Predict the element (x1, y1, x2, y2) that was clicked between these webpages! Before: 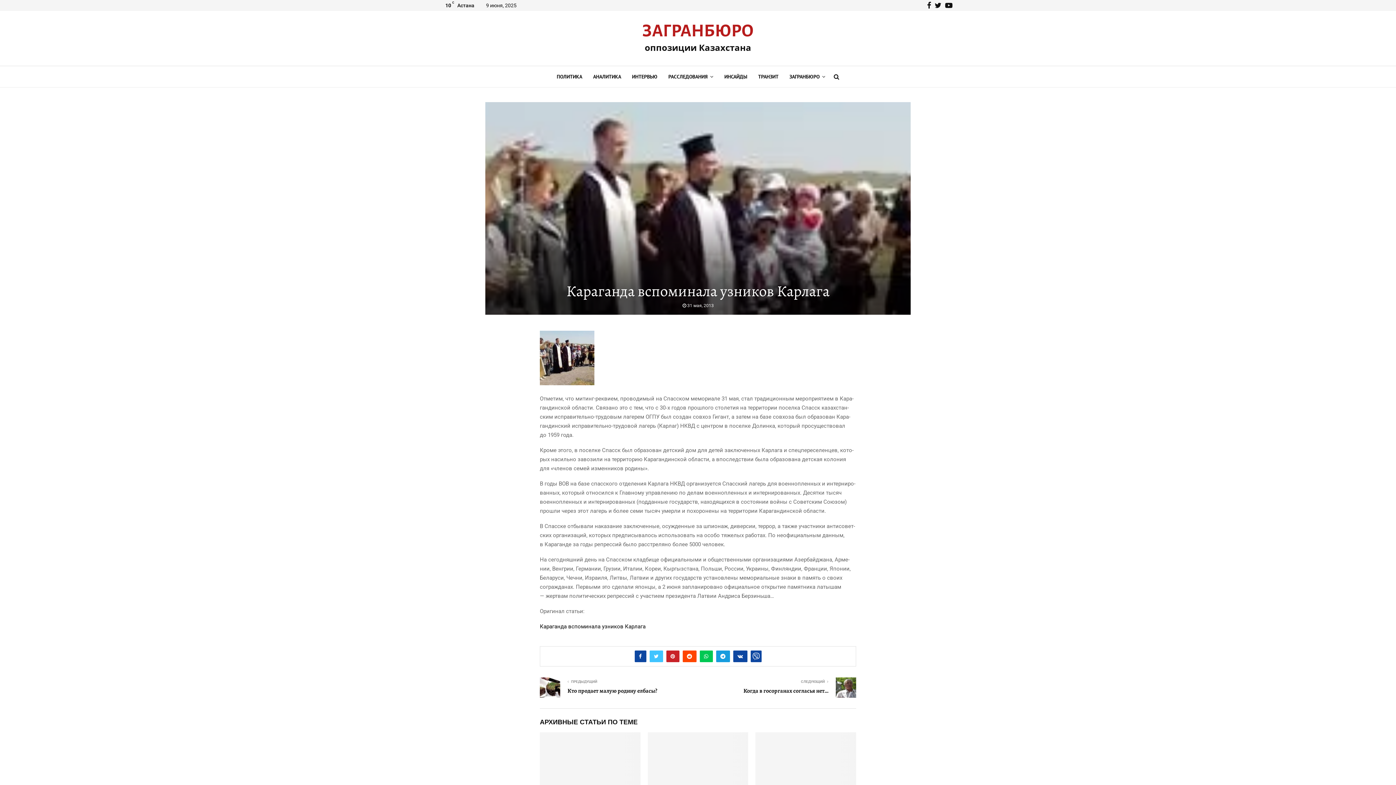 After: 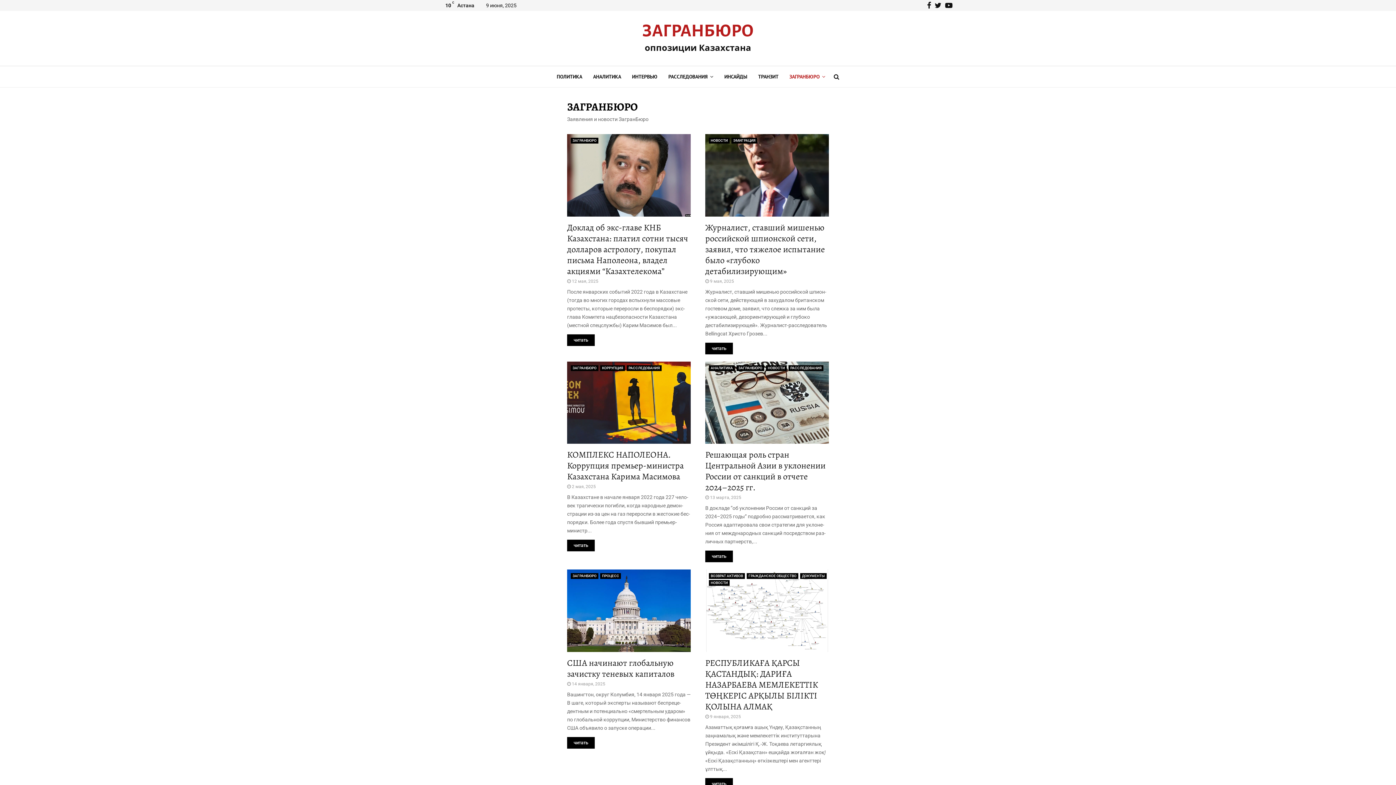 Action: bbox: (789, 65, 825, 87) label: ЗАГРАНБЮРО